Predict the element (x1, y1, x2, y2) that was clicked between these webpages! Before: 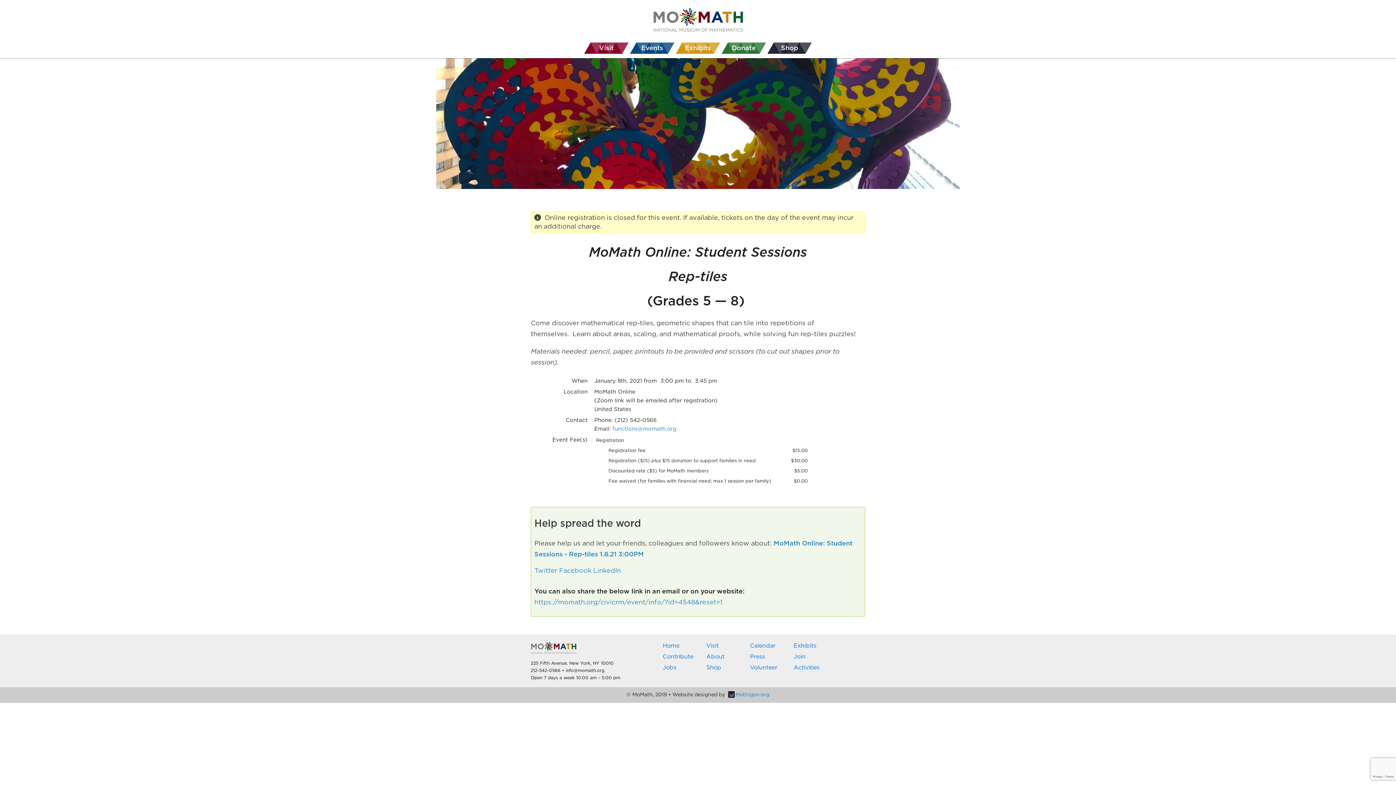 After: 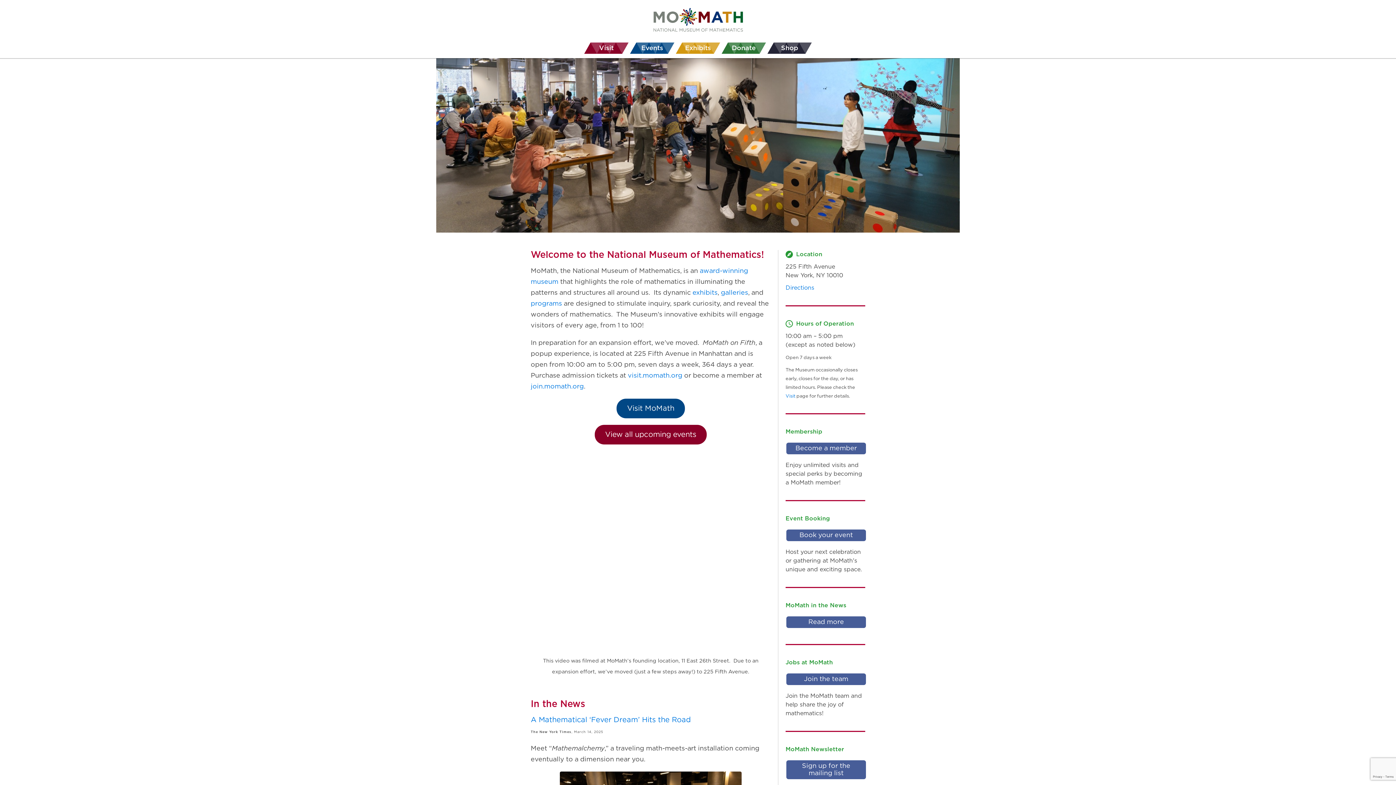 Action: bbox: (662, 643, 679, 649) label: Home